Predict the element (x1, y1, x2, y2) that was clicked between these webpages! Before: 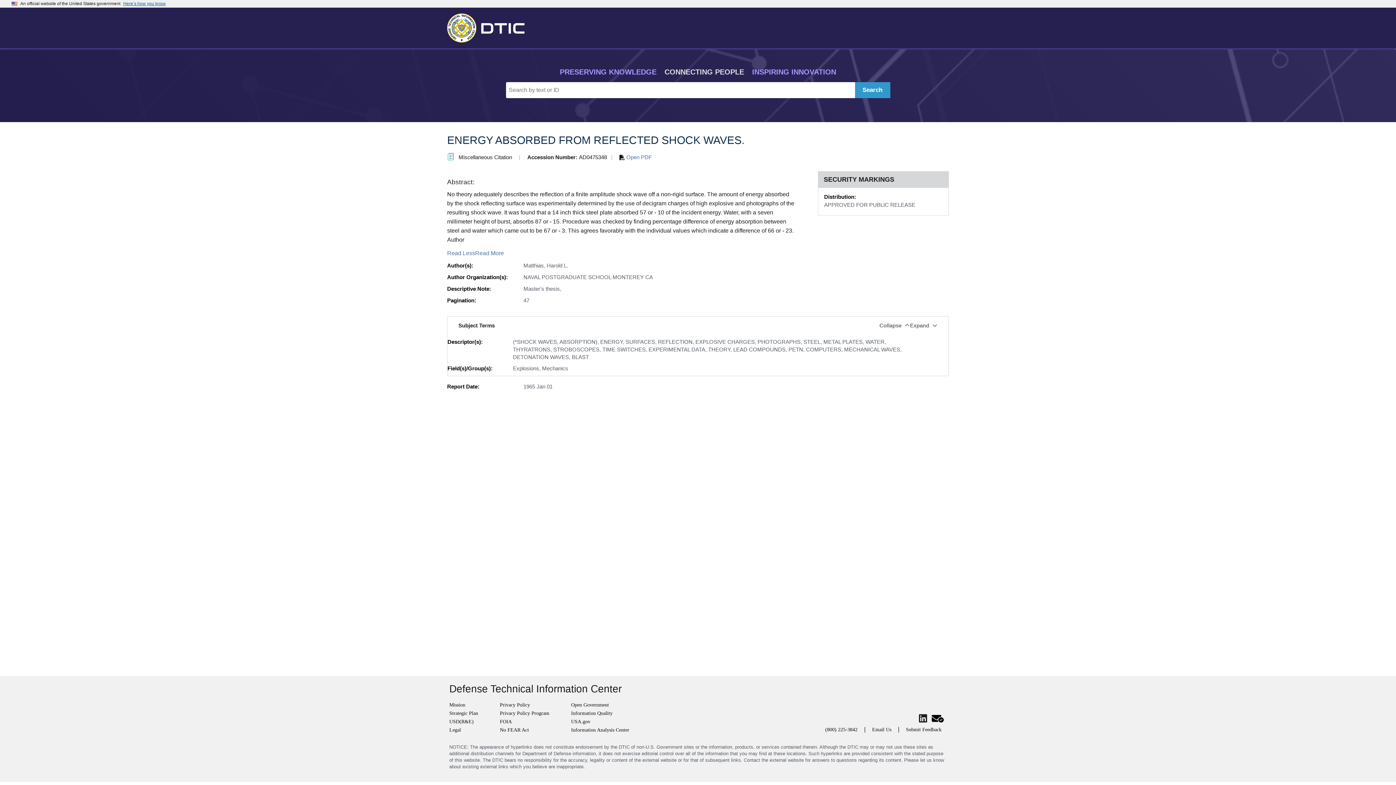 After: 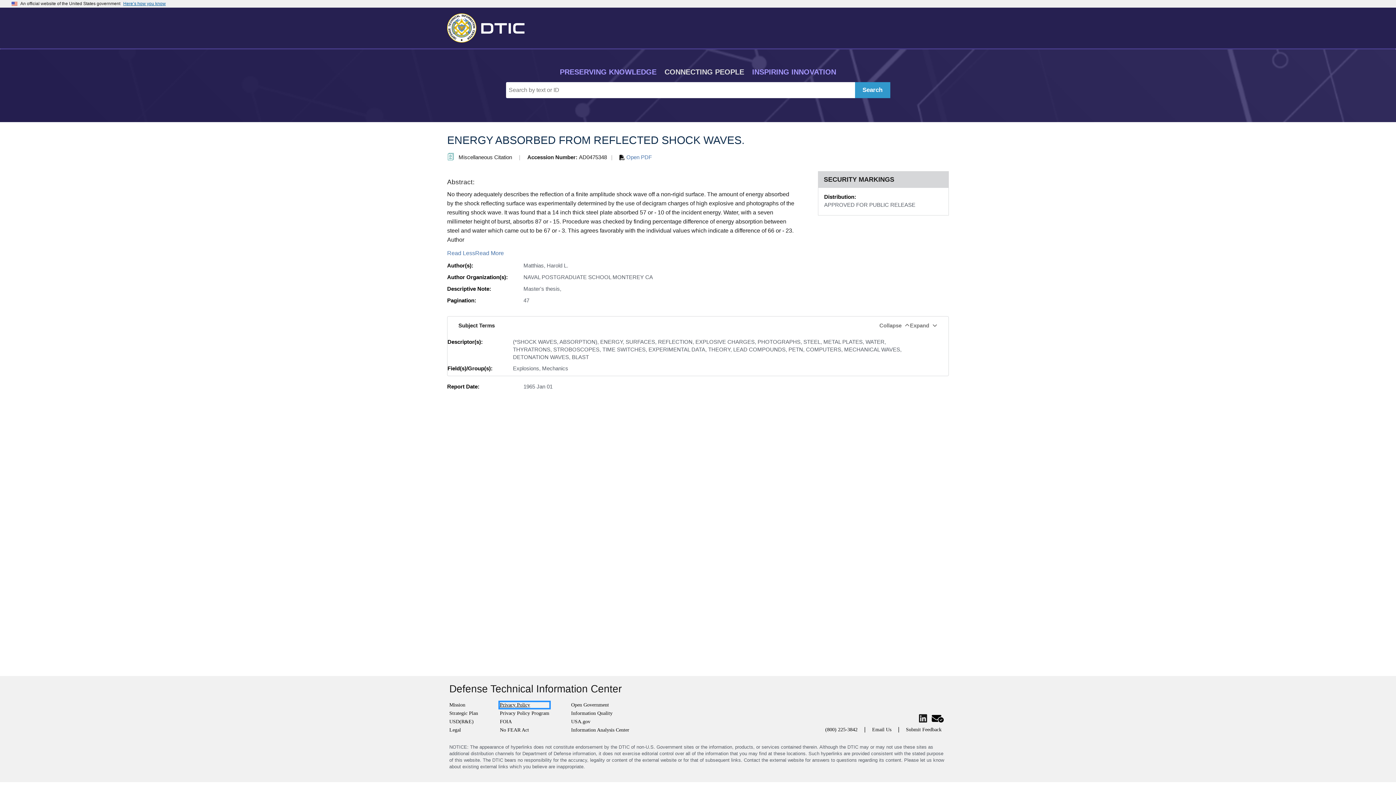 Action: bbox: (500, 702, 549, 708) label: Privacy Policy